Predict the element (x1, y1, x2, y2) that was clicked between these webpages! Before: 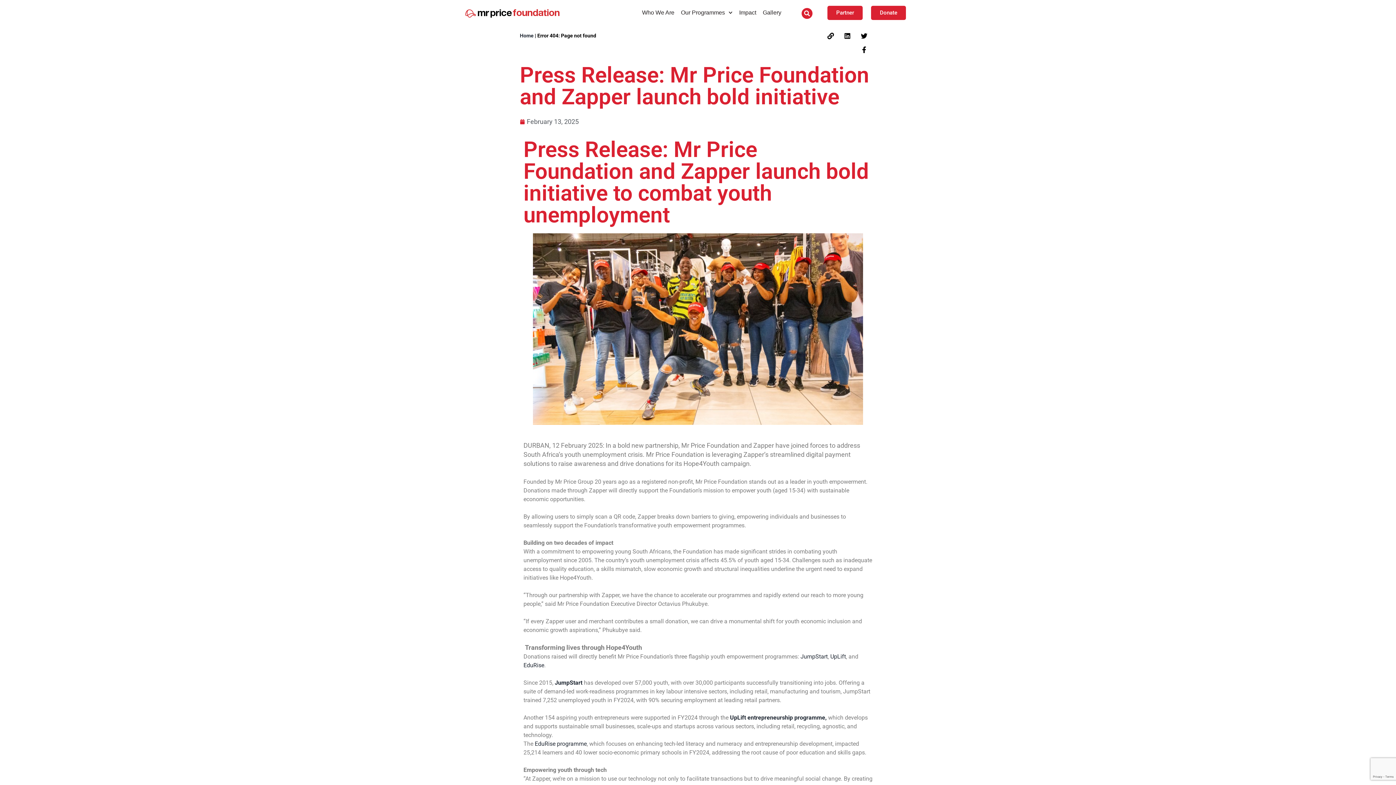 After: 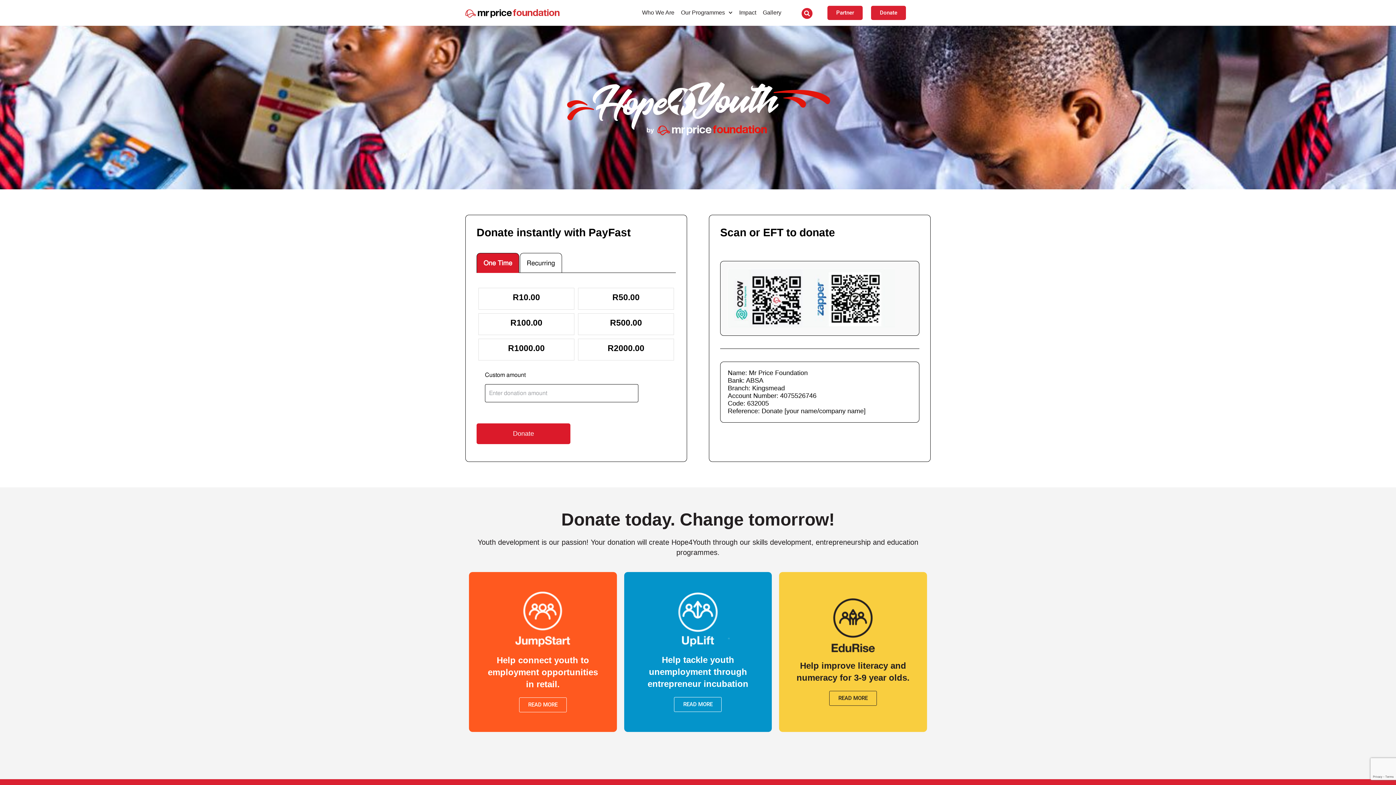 Action: label: Donate bbox: (871, 5, 906, 19)